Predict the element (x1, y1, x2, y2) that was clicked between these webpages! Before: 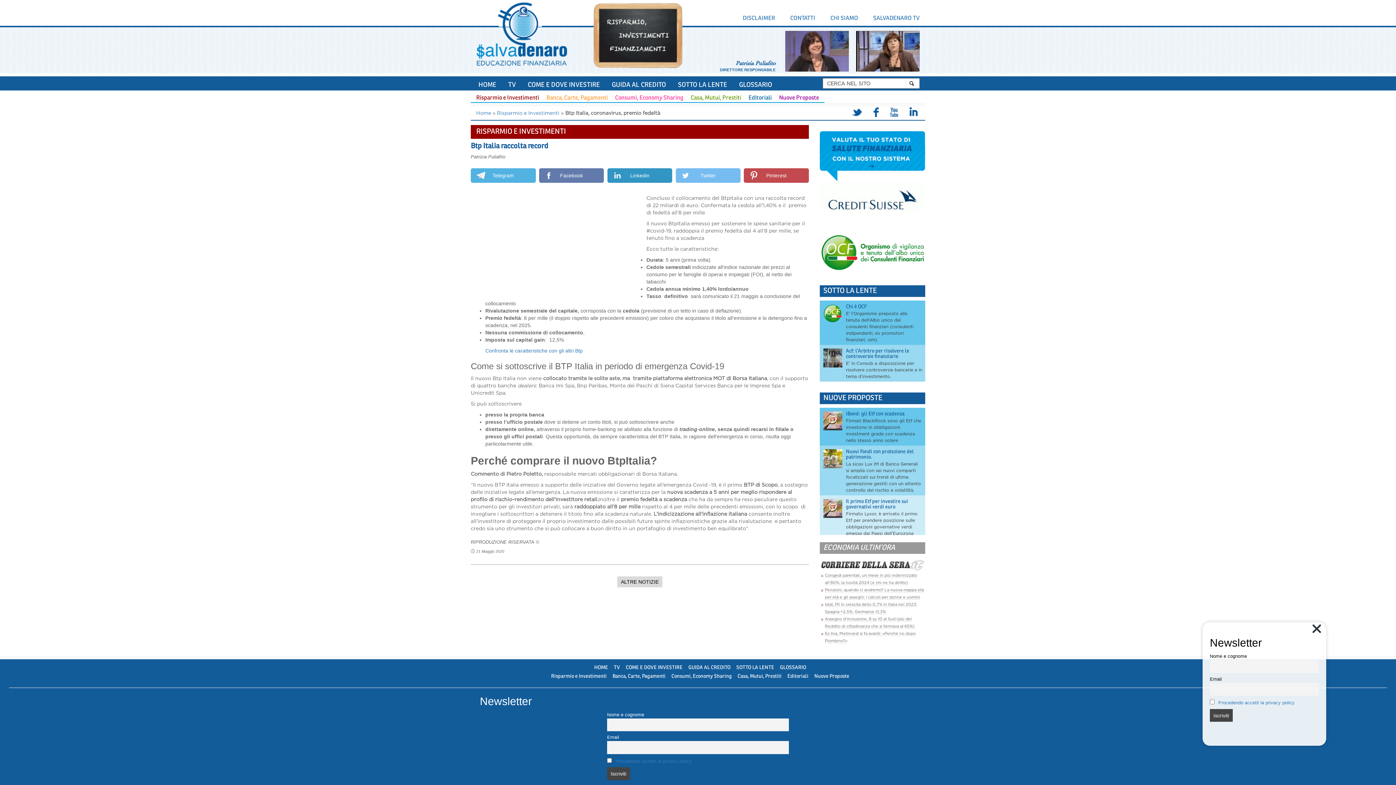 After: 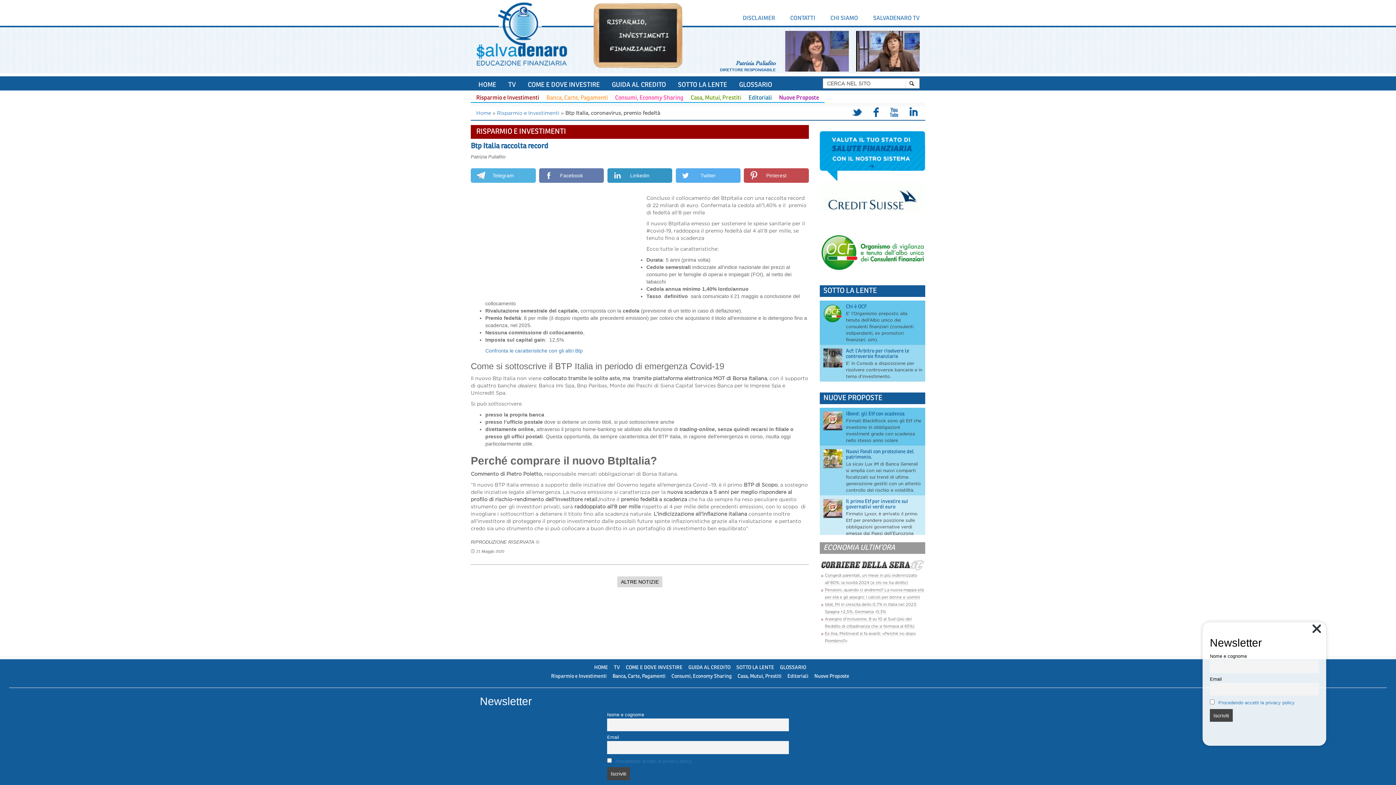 Action: label: Twitter bbox: (675, 168, 740, 182)